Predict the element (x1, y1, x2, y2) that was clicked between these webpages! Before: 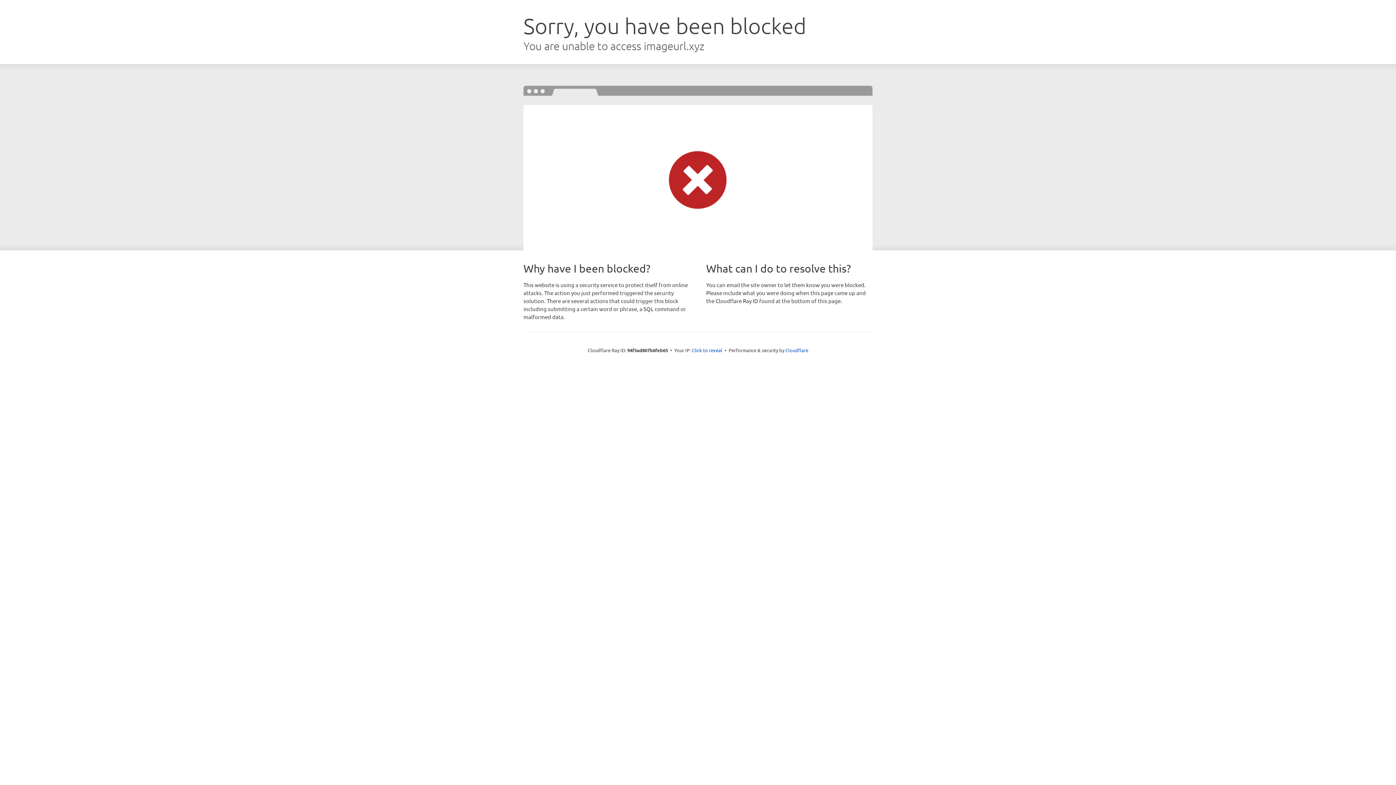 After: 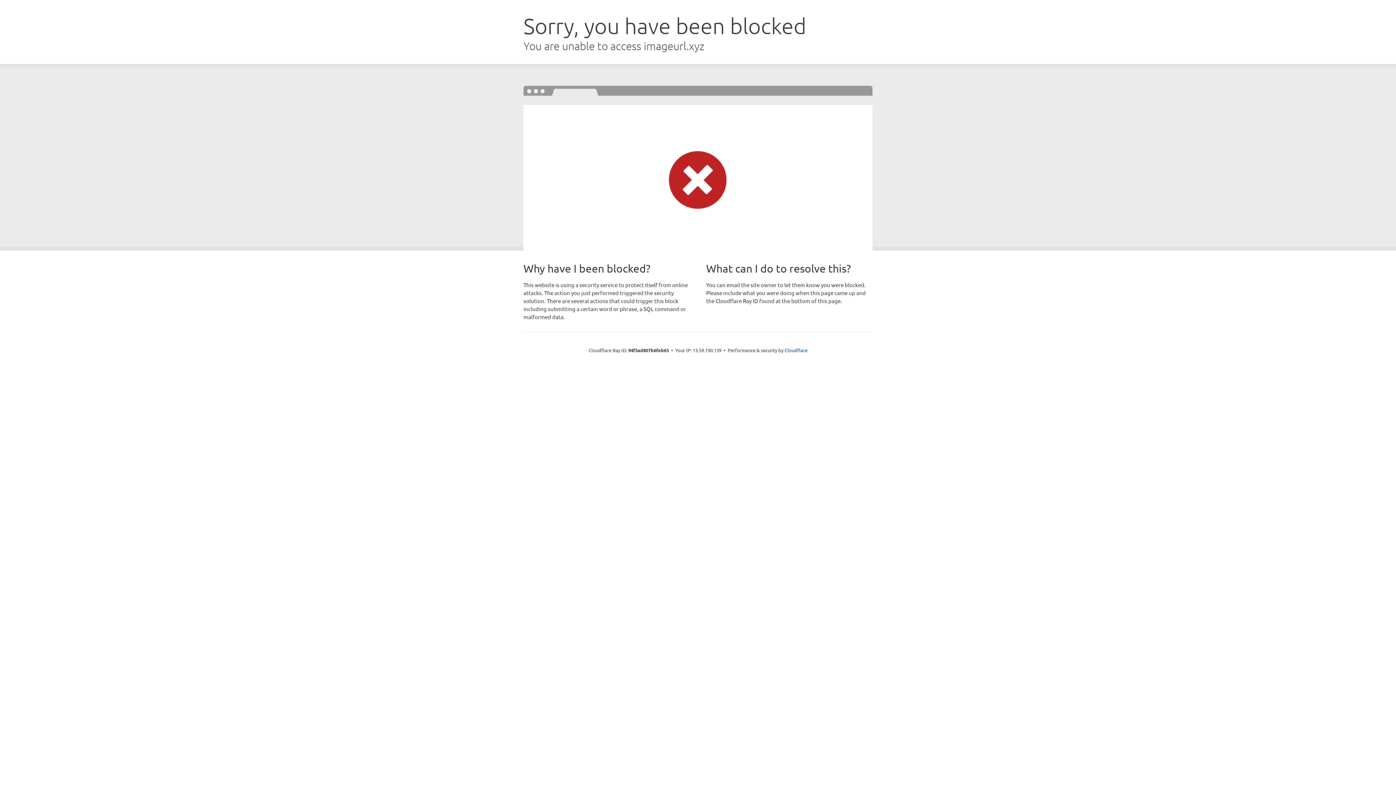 Action: label: Click to reveal bbox: (692, 346, 722, 353)